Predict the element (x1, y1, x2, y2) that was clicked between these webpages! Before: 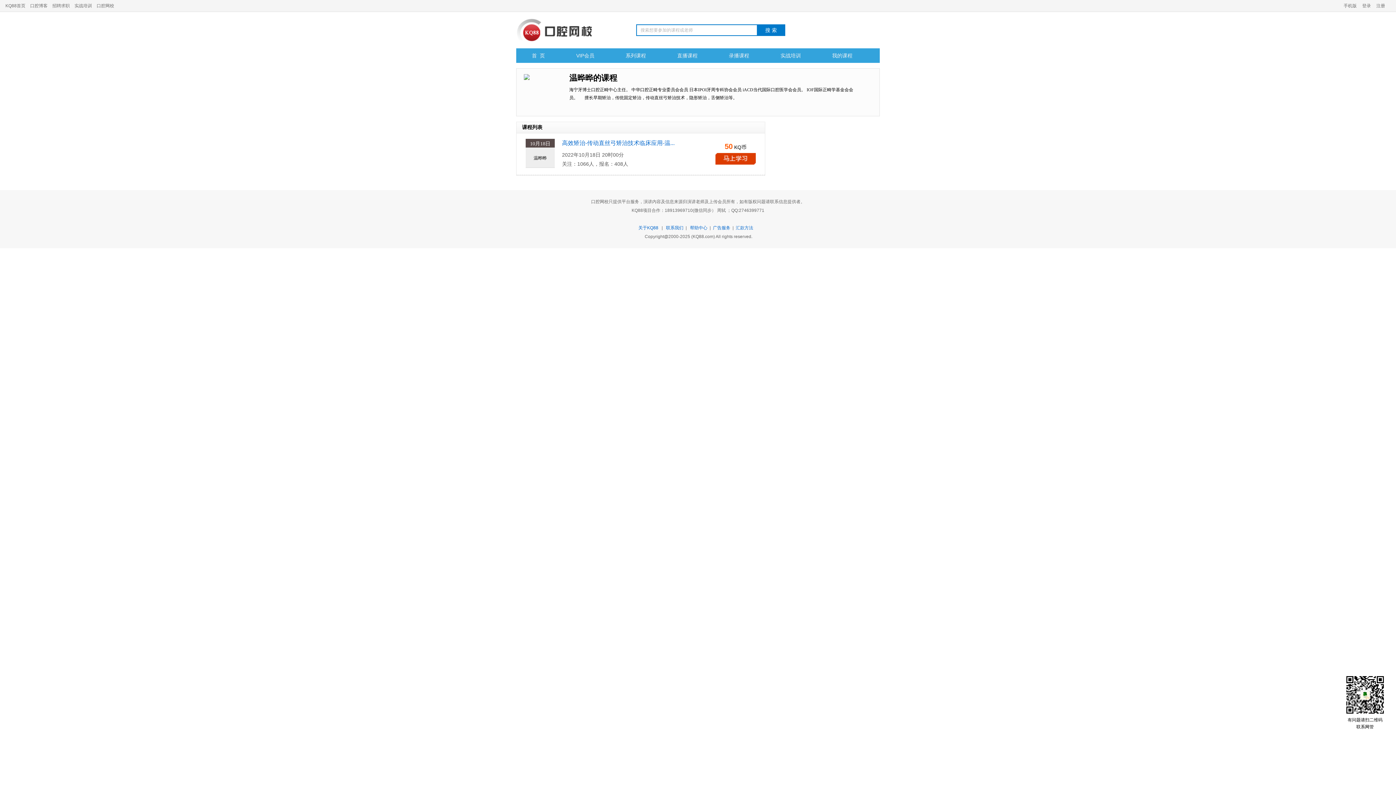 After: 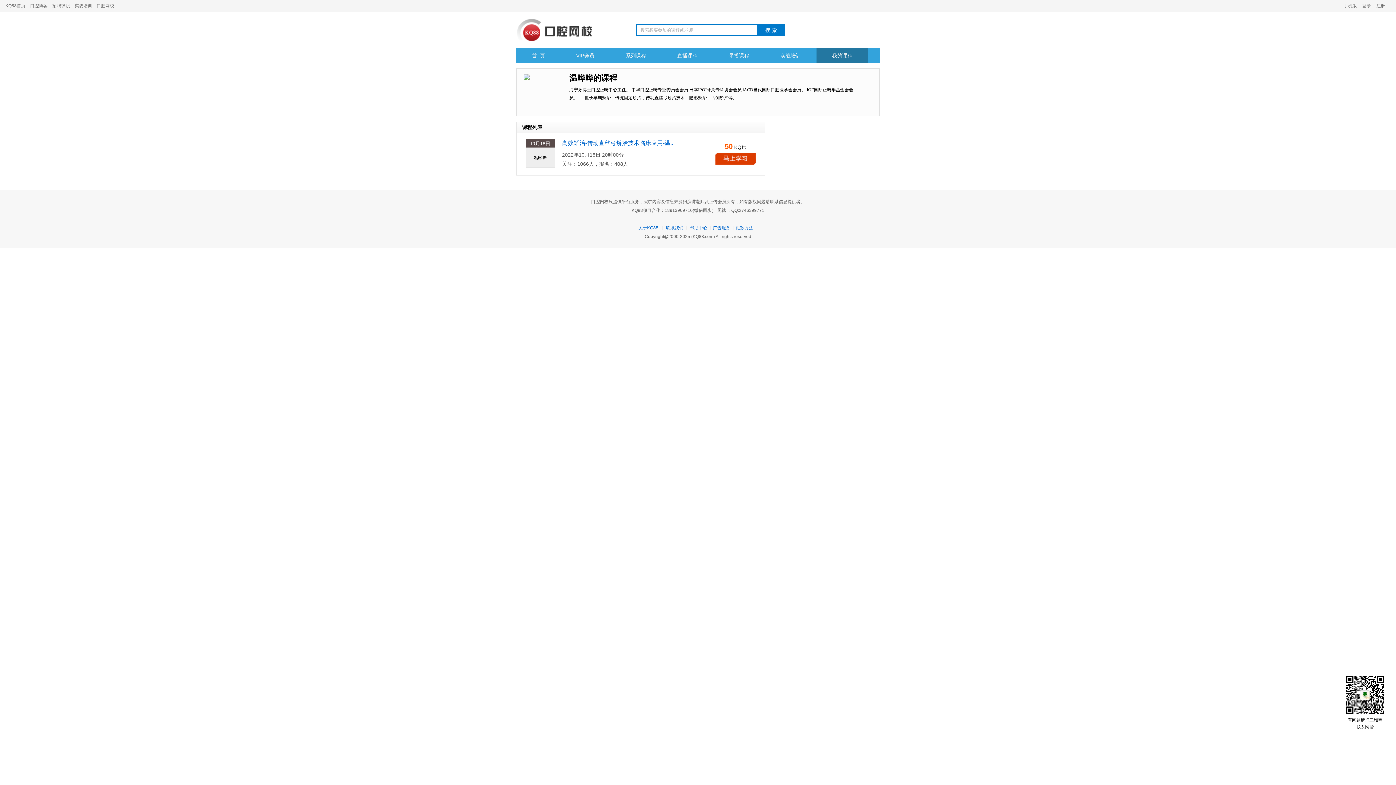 Action: bbox: (816, 48, 868, 62) label: 我的课程